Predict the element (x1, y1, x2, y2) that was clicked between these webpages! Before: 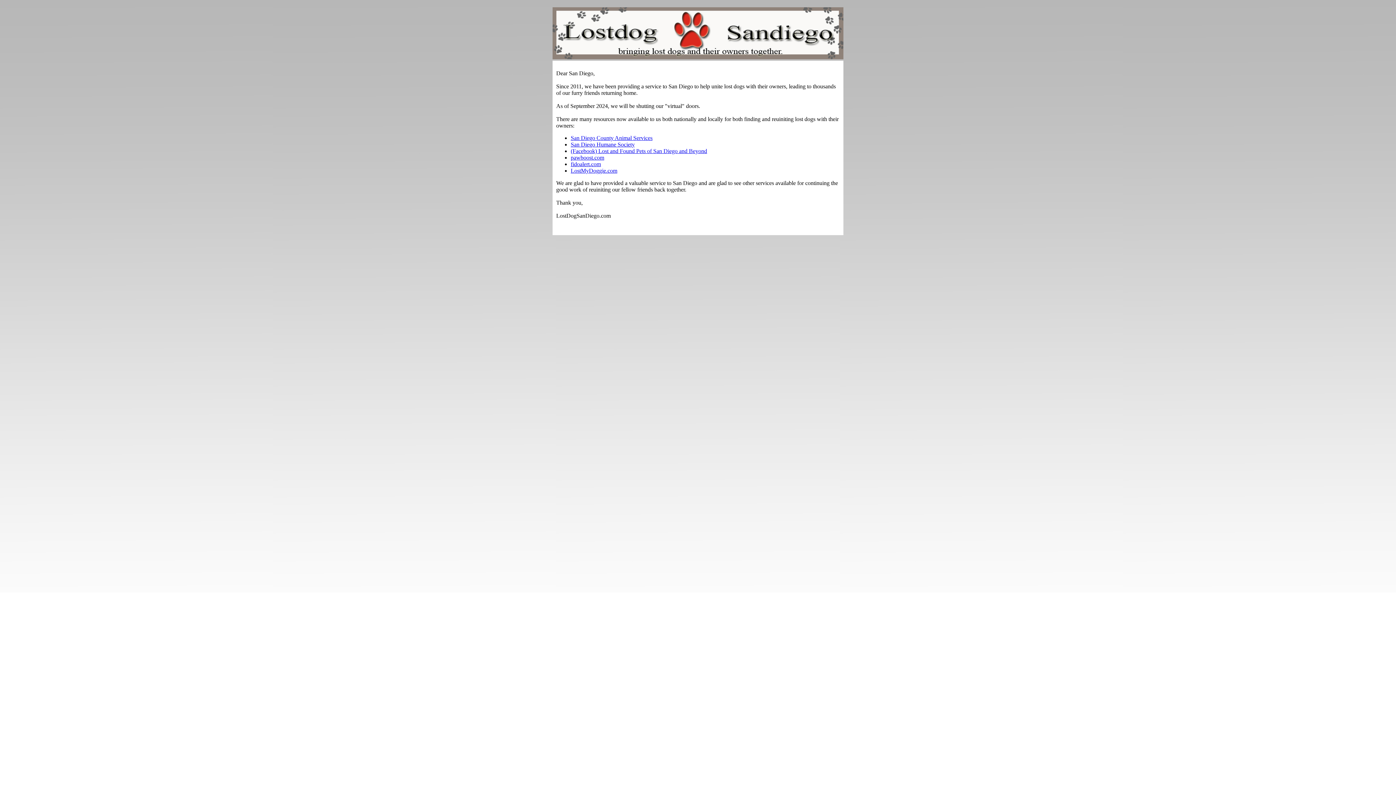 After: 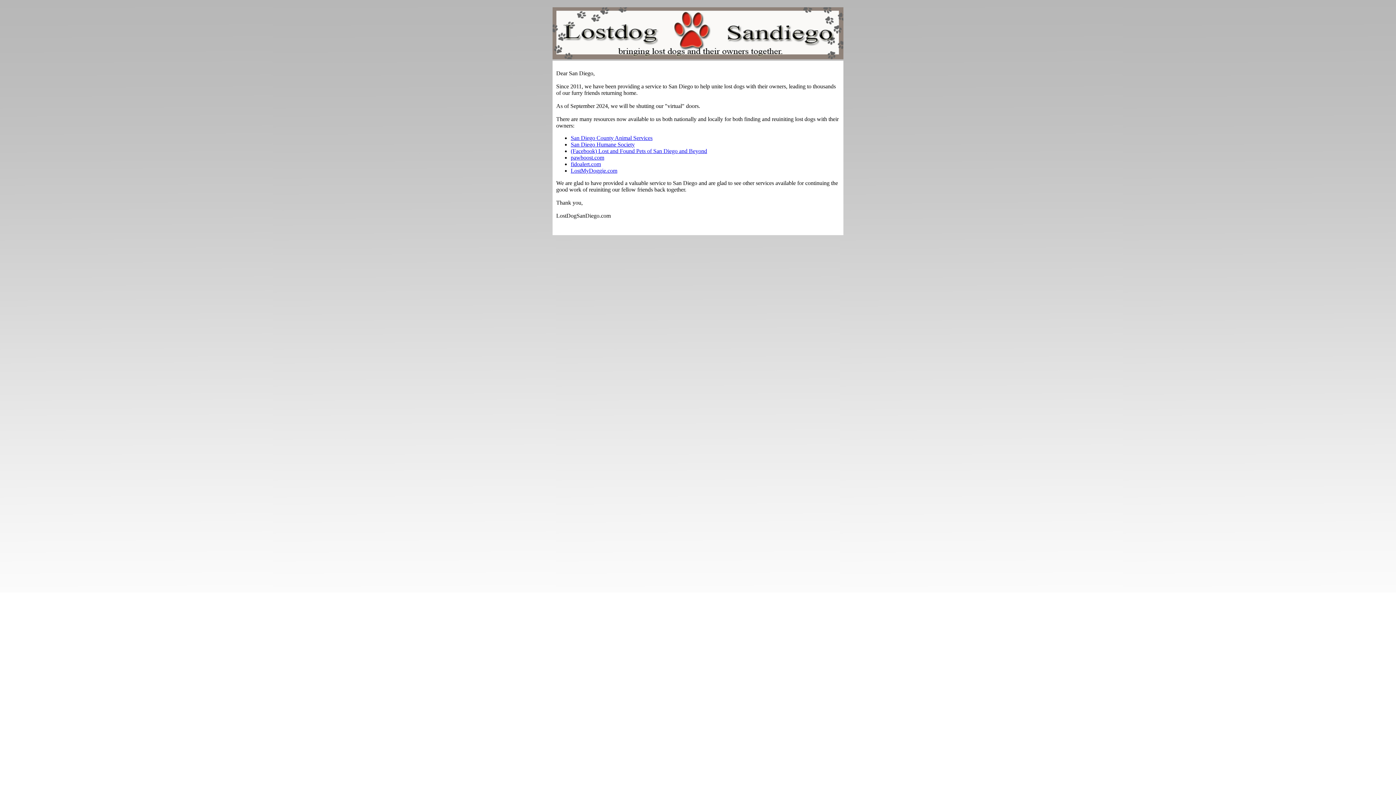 Action: bbox: (570, 141, 634, 147) label: San Diego Humane Society